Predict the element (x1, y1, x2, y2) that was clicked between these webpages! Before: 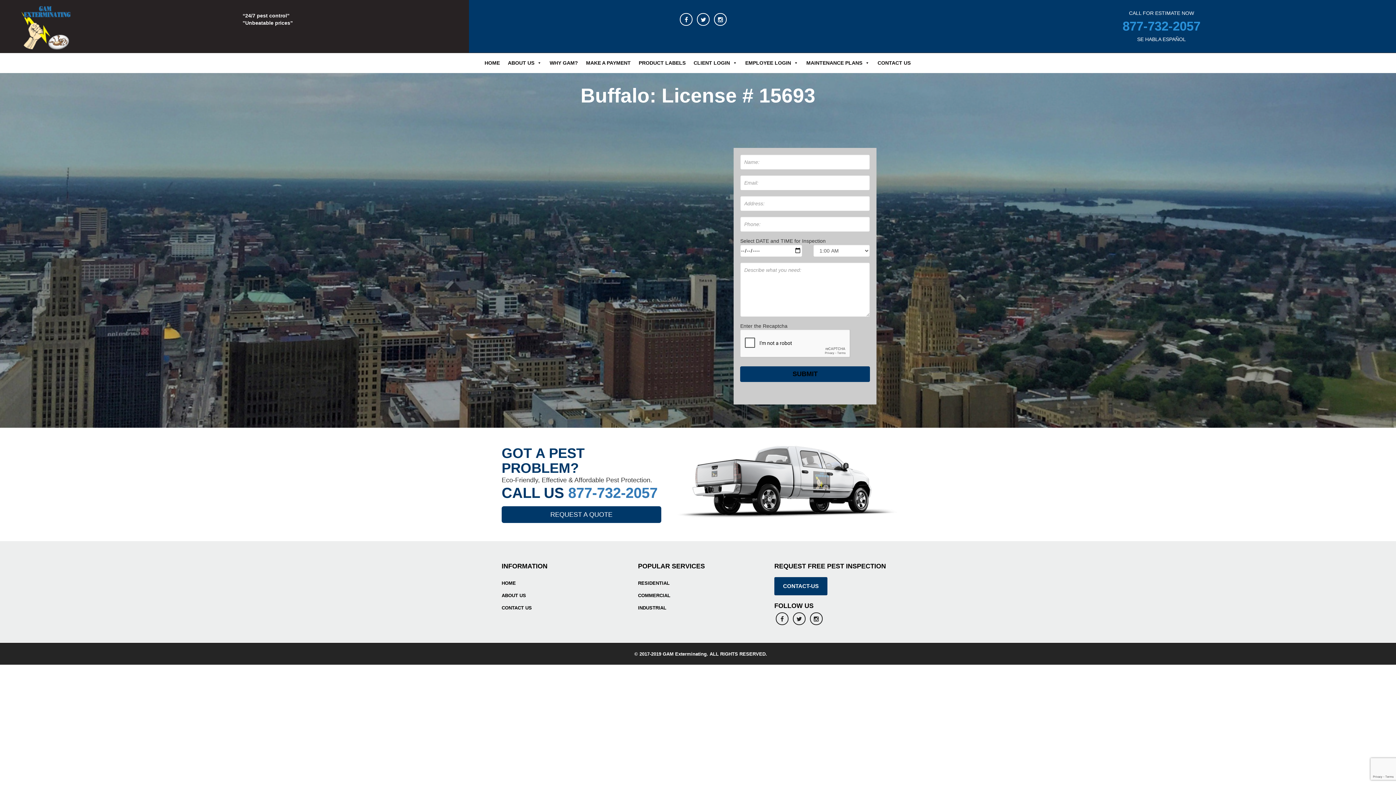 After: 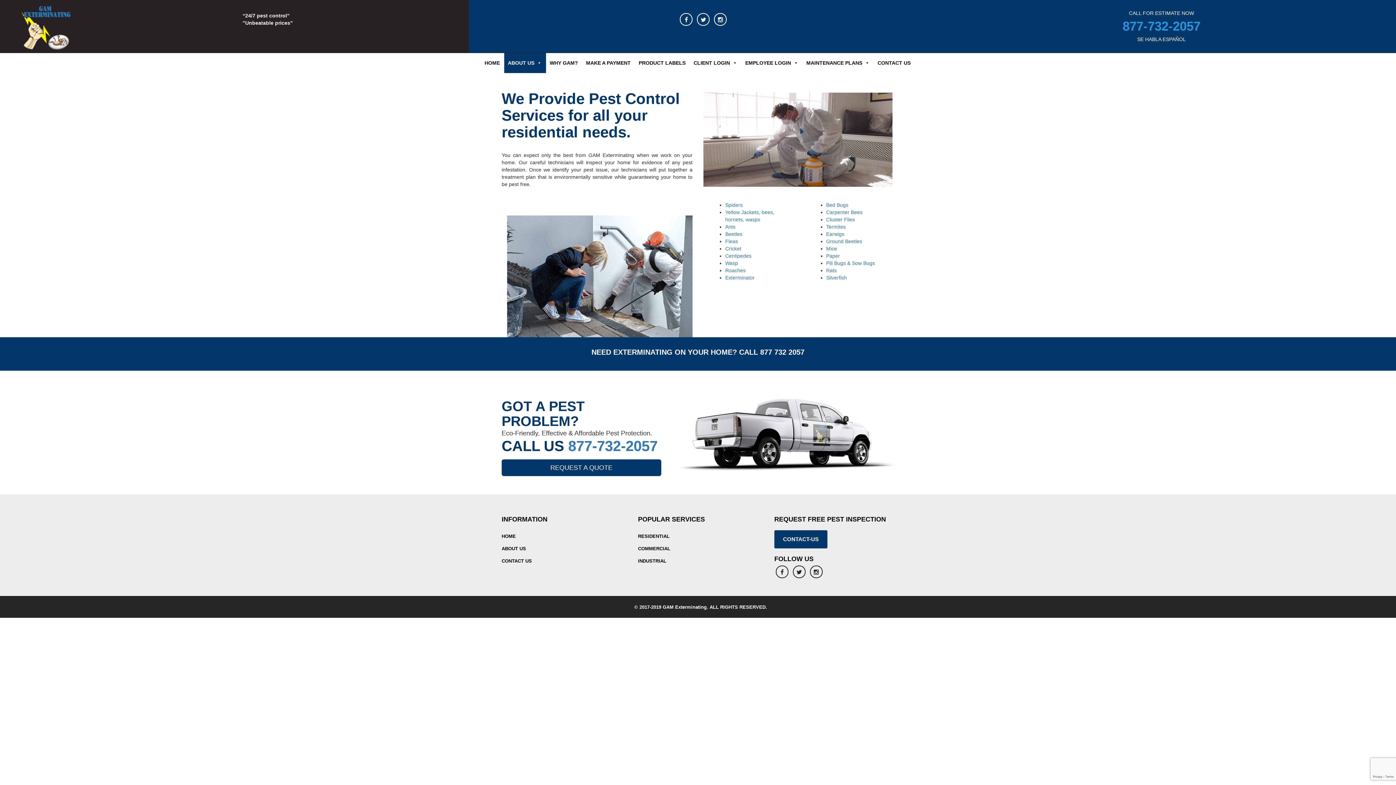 Action: bbox: (638, 580, 669, 586) label: RESIDENTIAL